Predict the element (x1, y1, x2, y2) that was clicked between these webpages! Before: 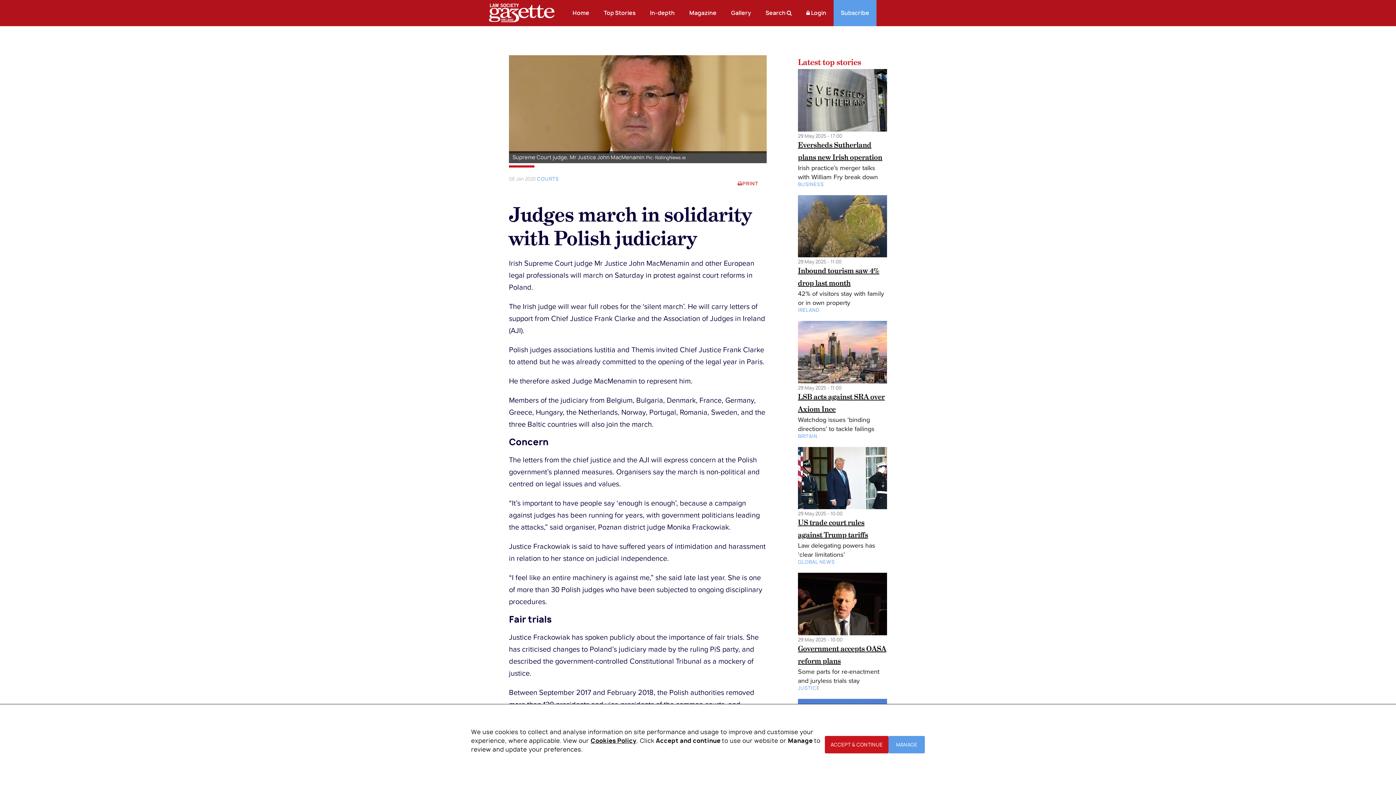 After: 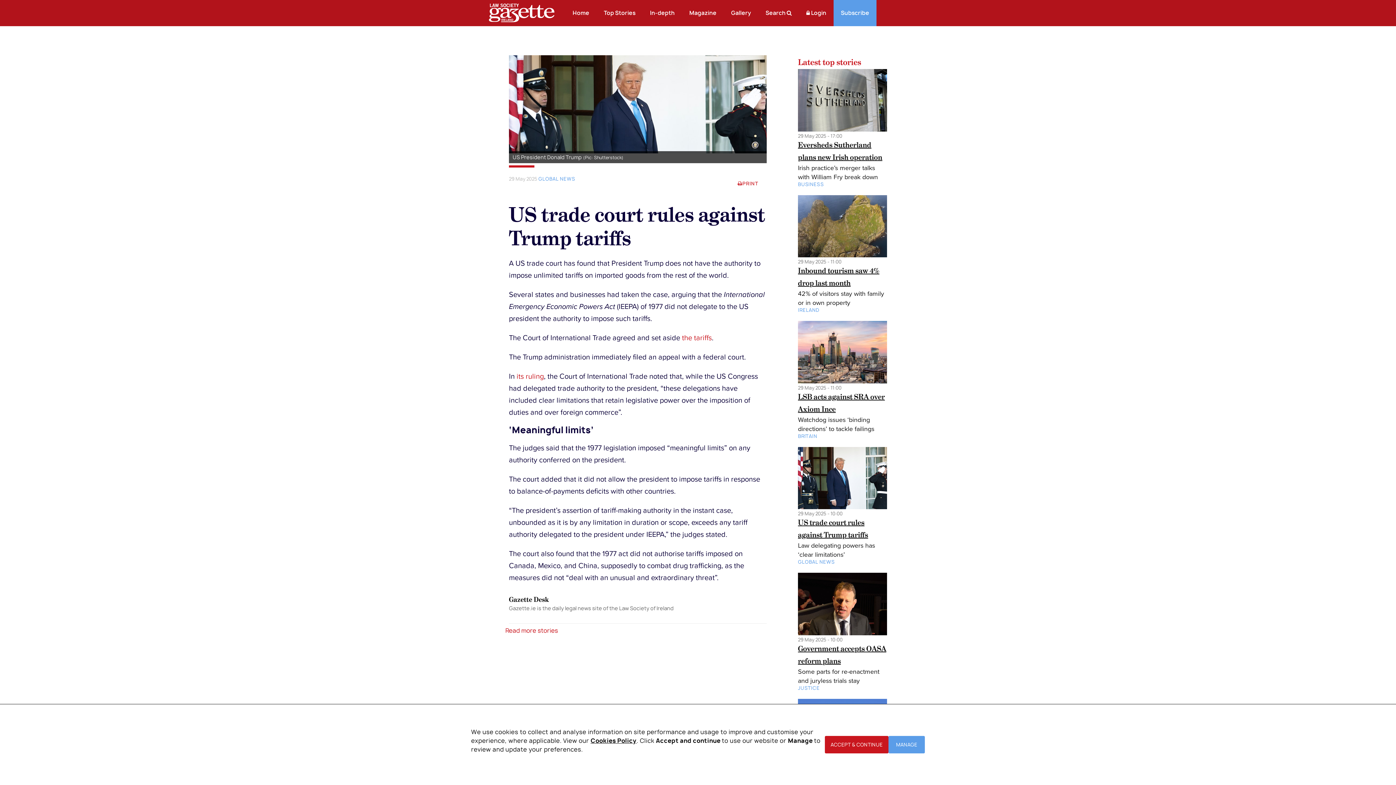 Action: bbox: (798, 447, 887, 509)